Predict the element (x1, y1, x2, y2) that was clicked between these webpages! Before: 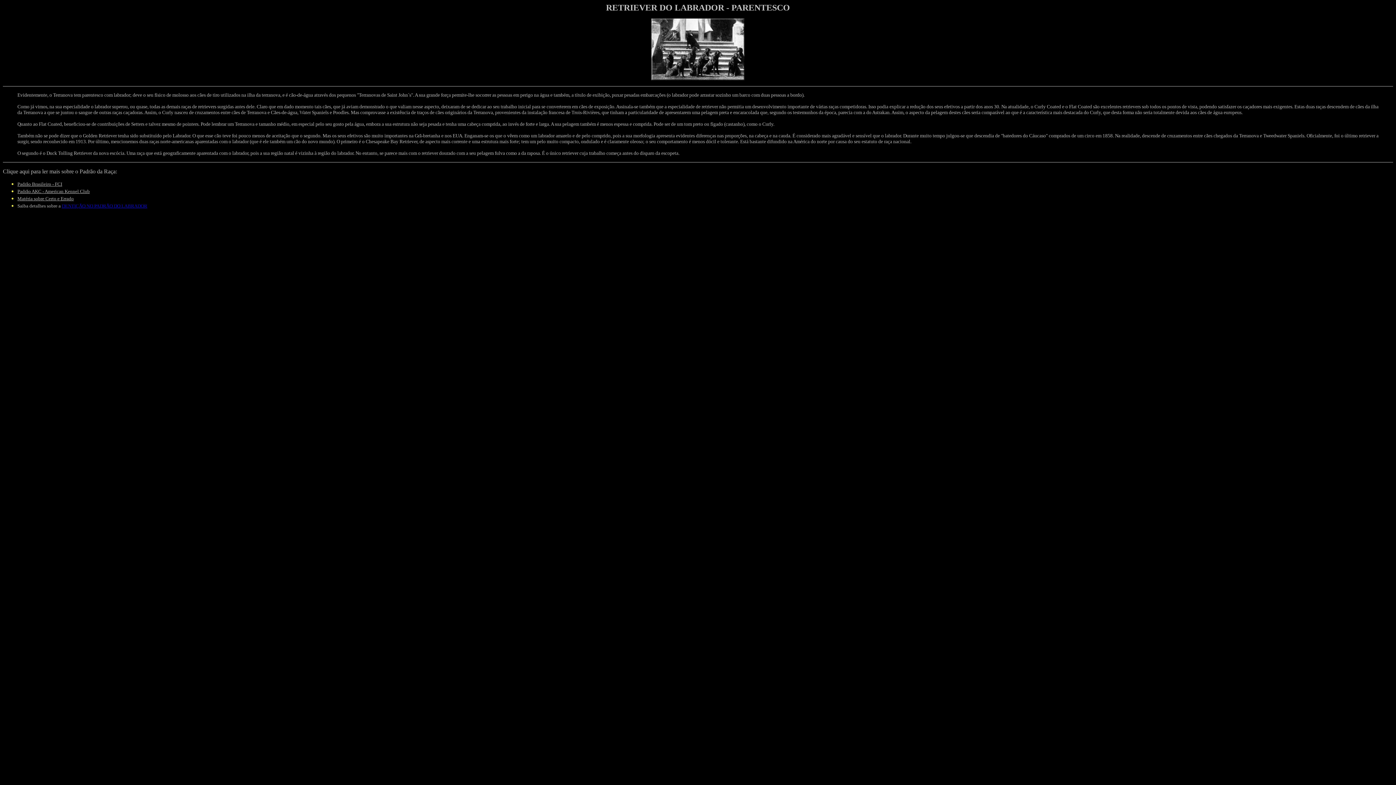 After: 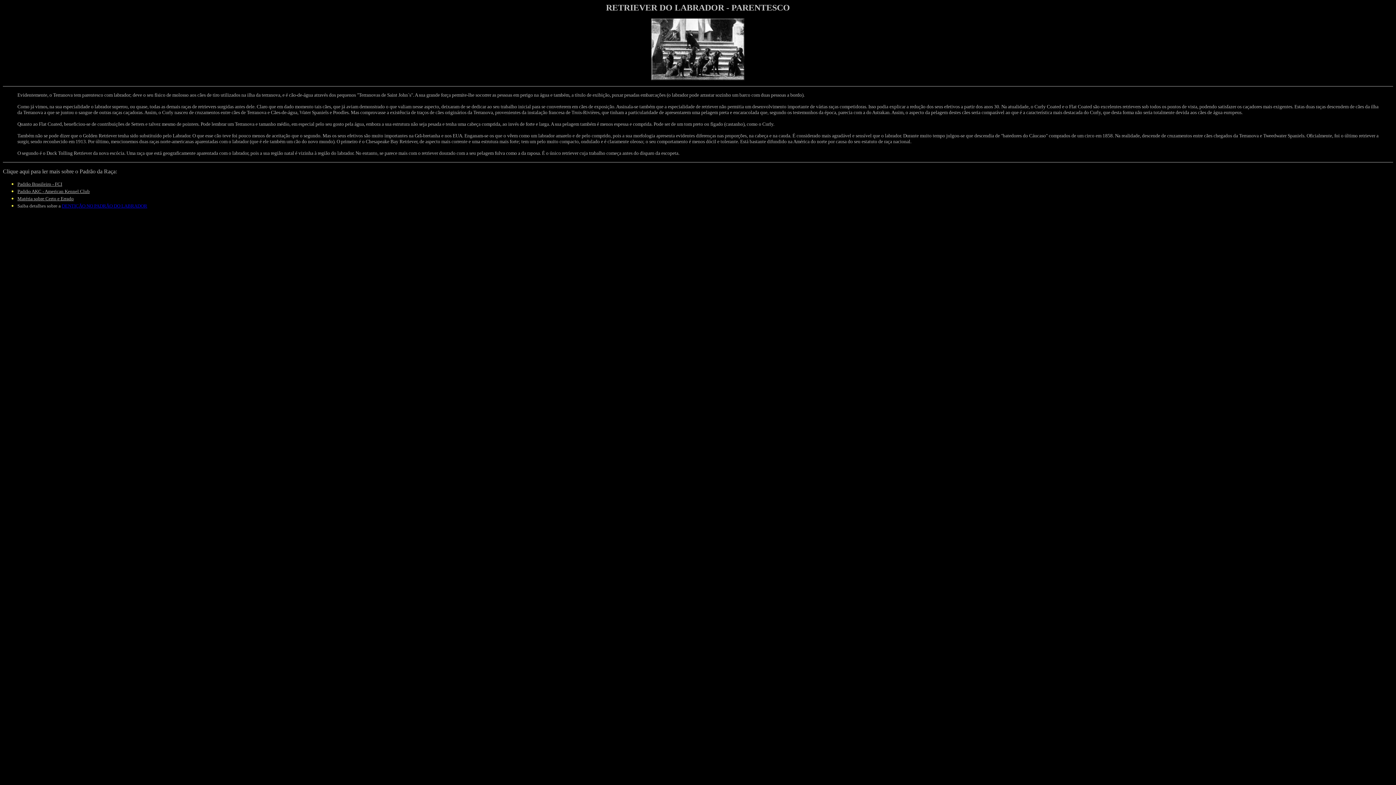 Action: label: Padrão Brasileiro - FCI bbox: (17, 181, 62, 186)